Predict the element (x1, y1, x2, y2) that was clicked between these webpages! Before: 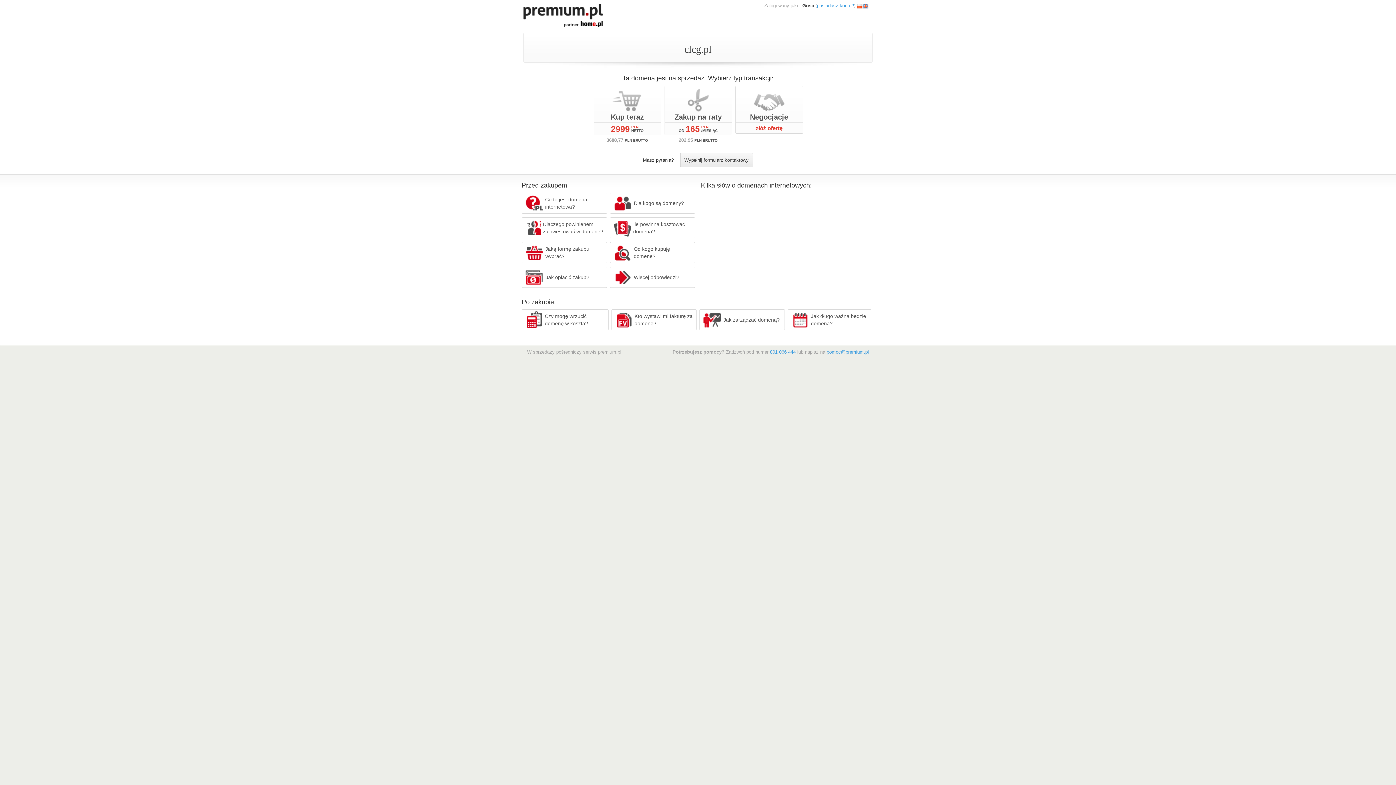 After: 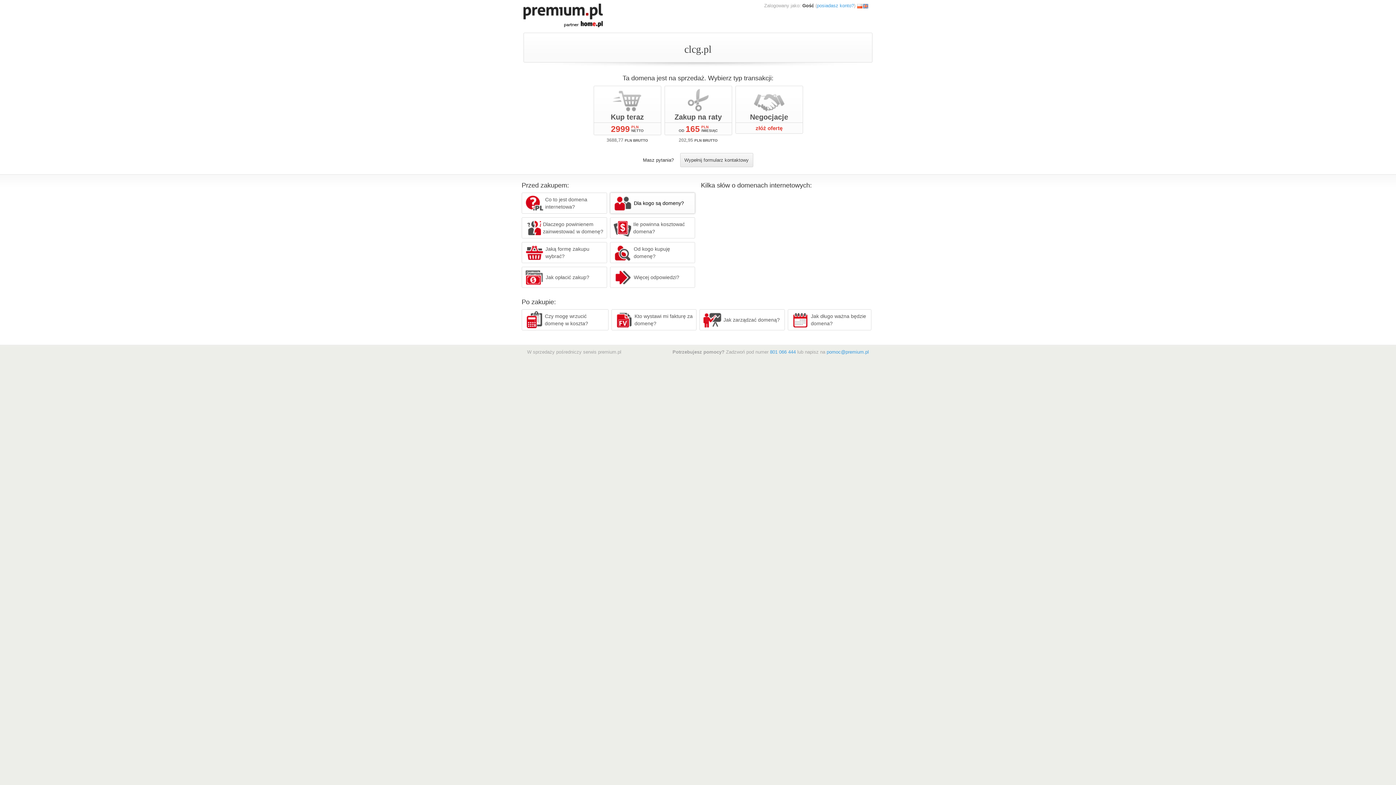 Action: bbox: (610, 192, 695, 213) label: Dla kogo są domeny?